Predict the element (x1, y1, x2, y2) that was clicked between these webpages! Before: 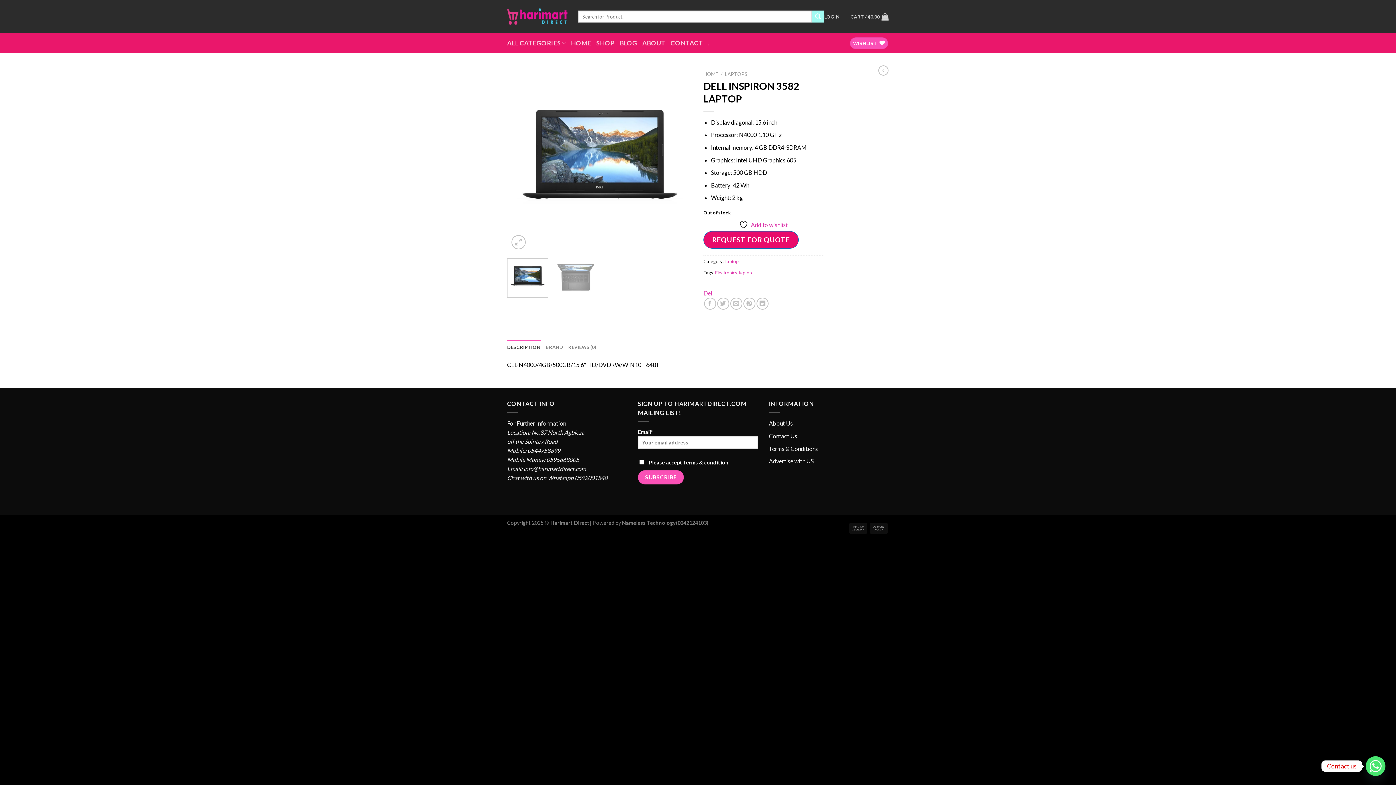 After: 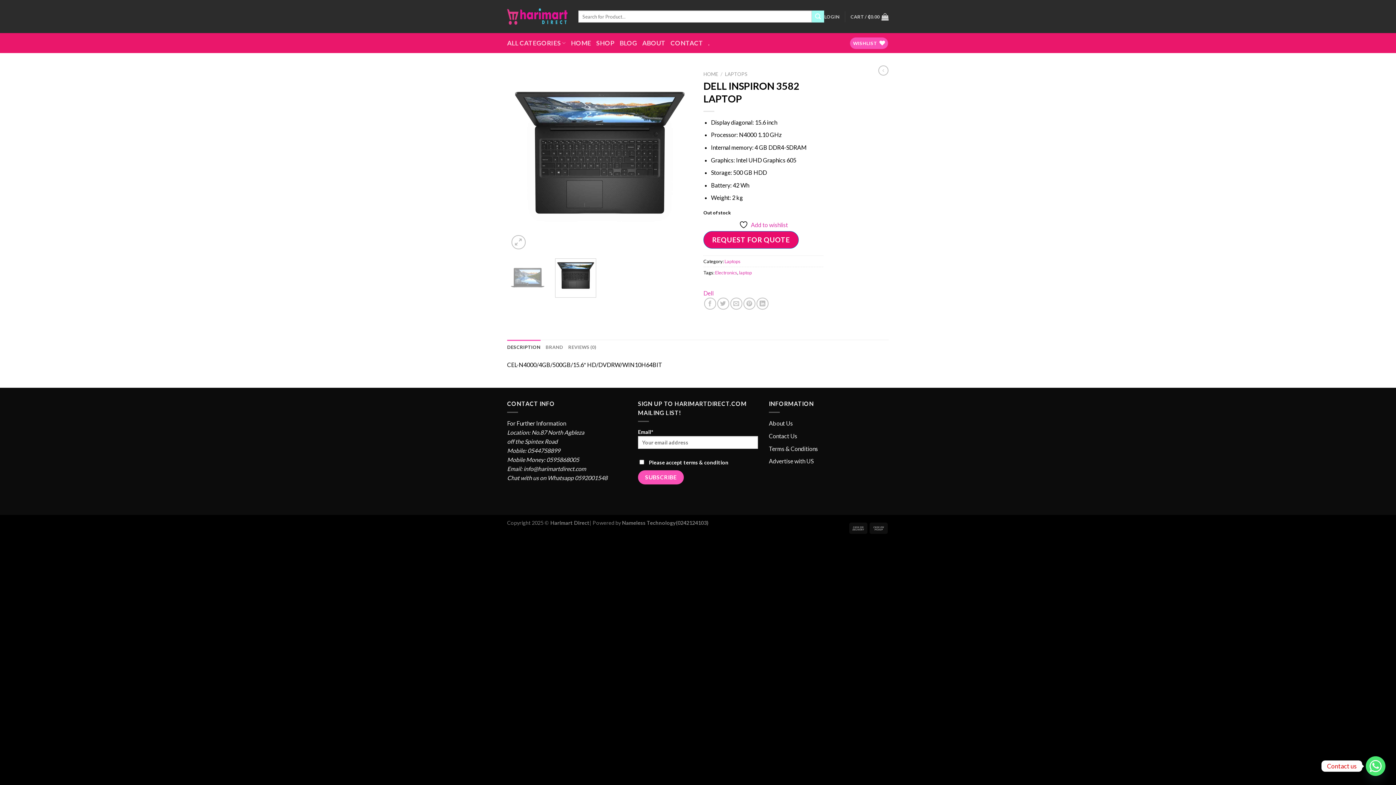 Action: bbox: (555, 258, 596, 297)